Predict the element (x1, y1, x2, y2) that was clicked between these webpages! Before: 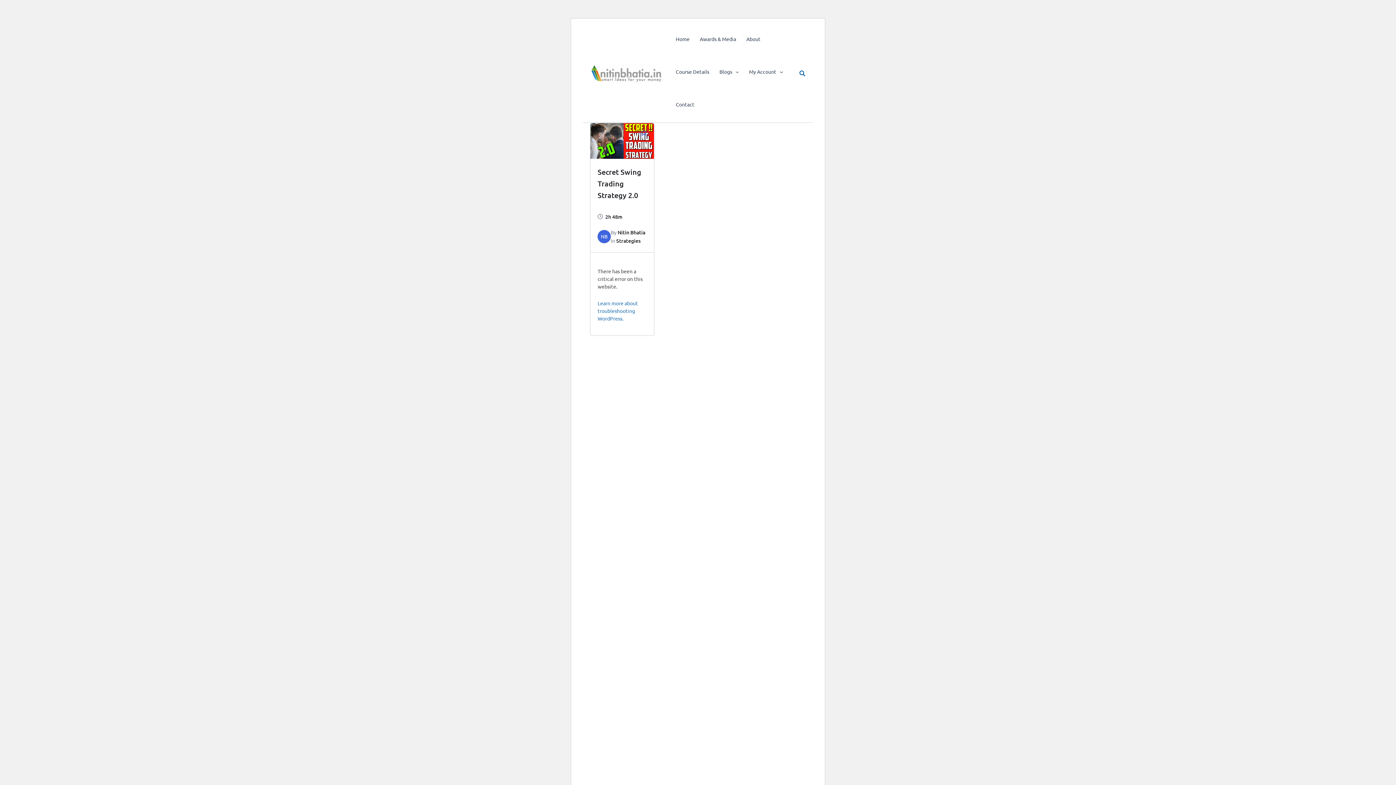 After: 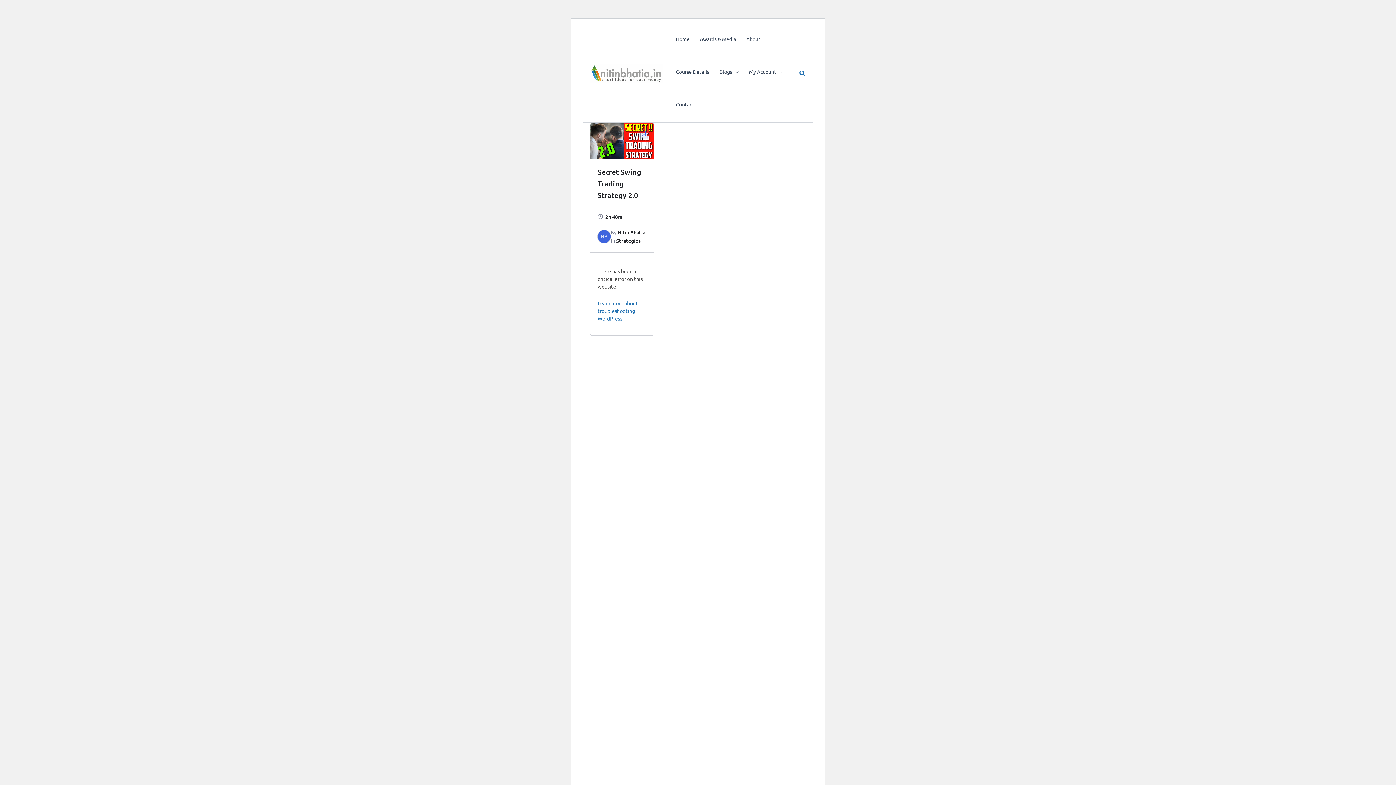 Action: bbox: (616, 237, 640, 244) label: Strategies